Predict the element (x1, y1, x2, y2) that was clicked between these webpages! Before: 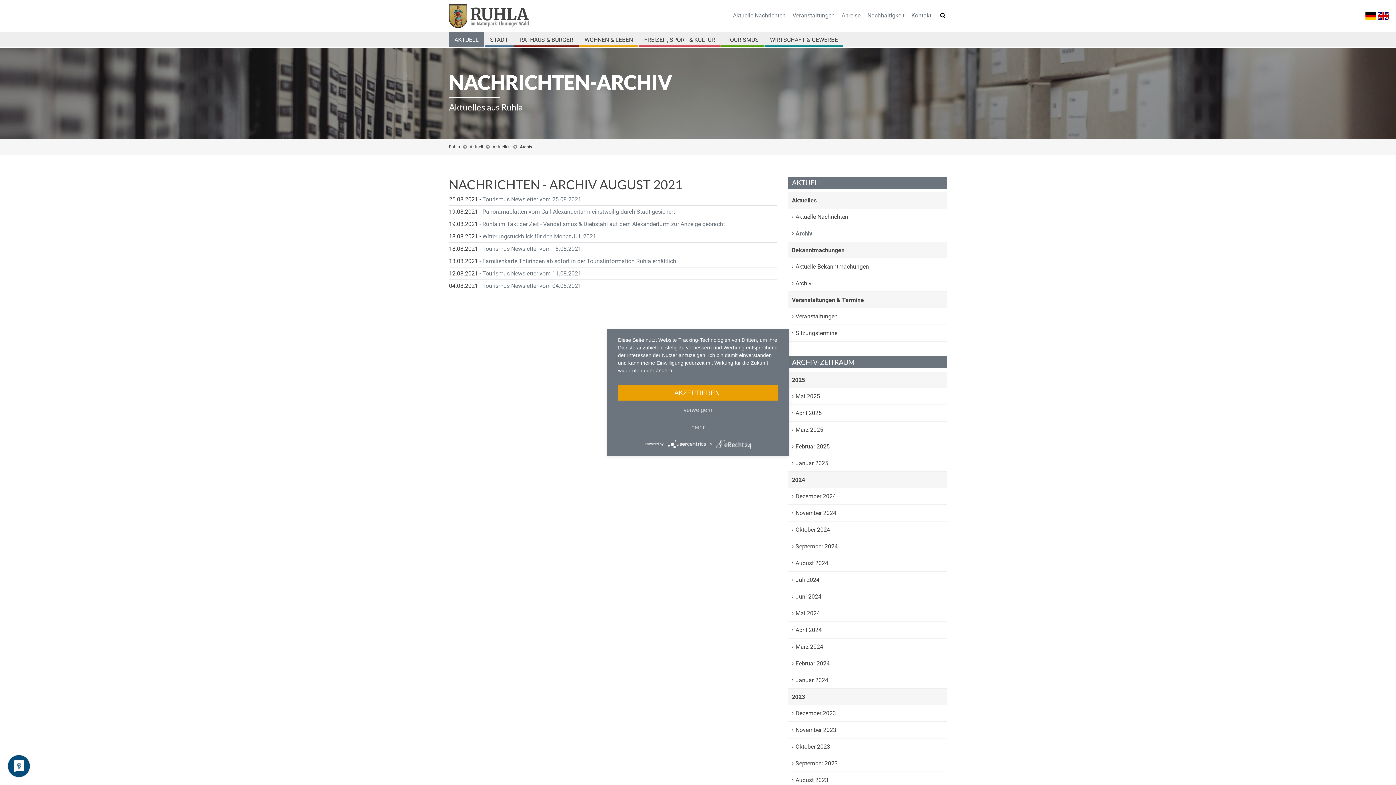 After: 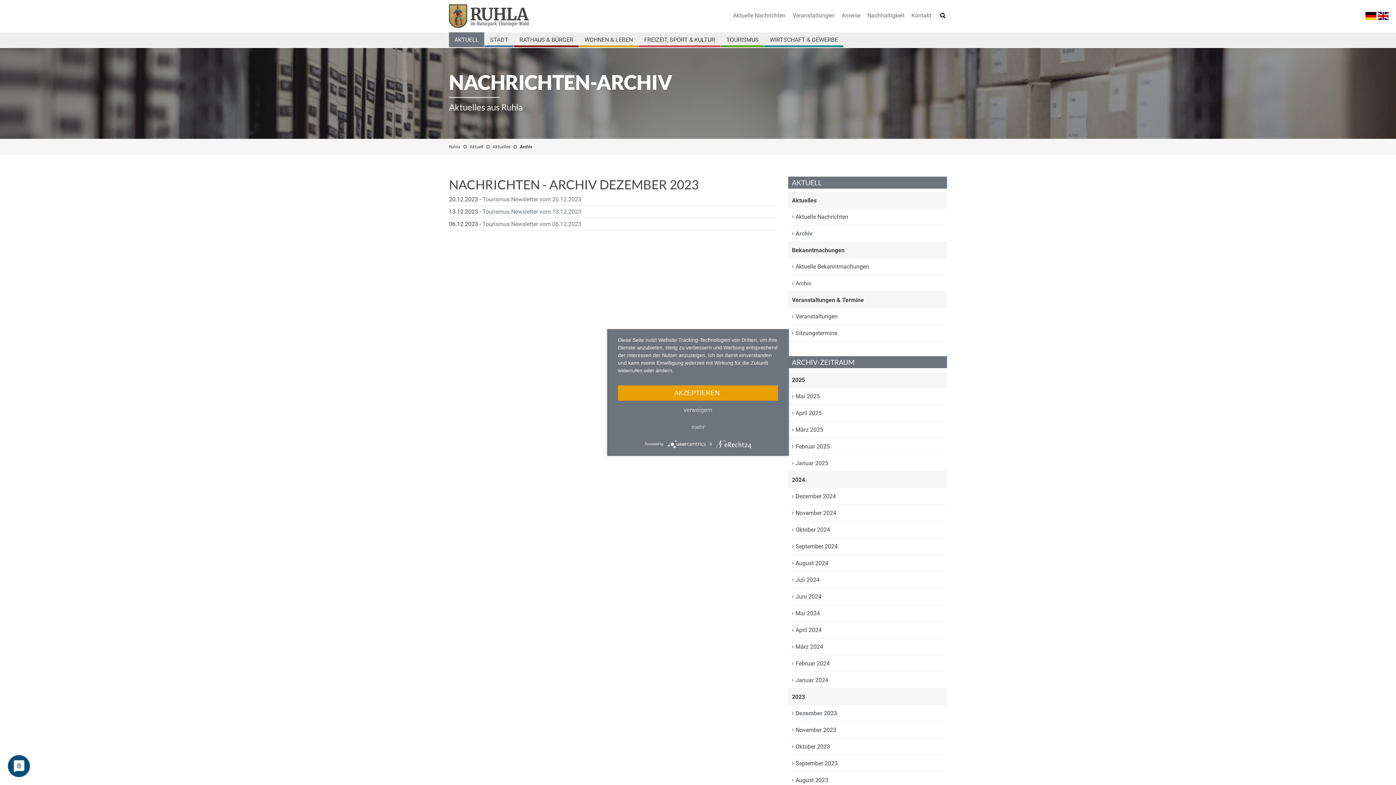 Action: bbox: (788, 705, 947, 722) label: Dezember 2023